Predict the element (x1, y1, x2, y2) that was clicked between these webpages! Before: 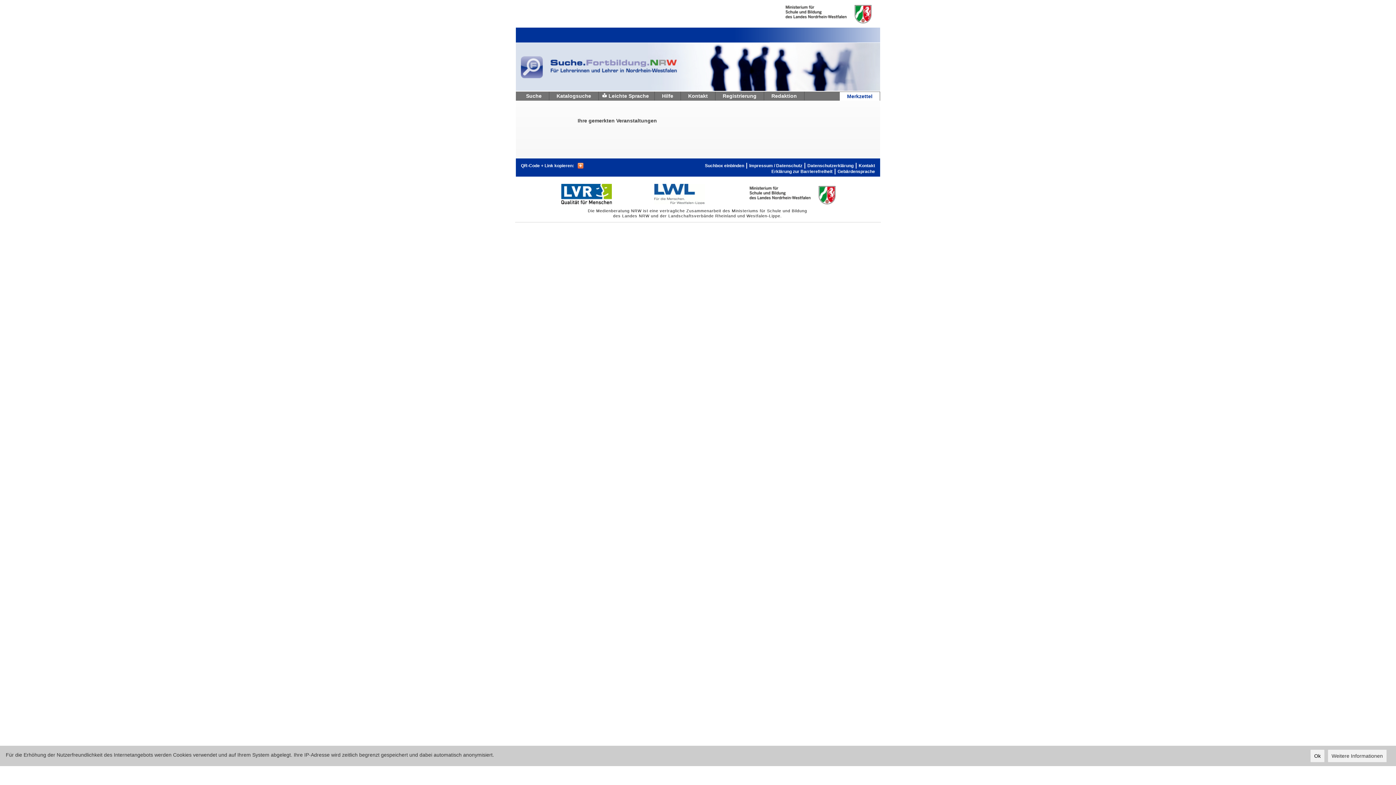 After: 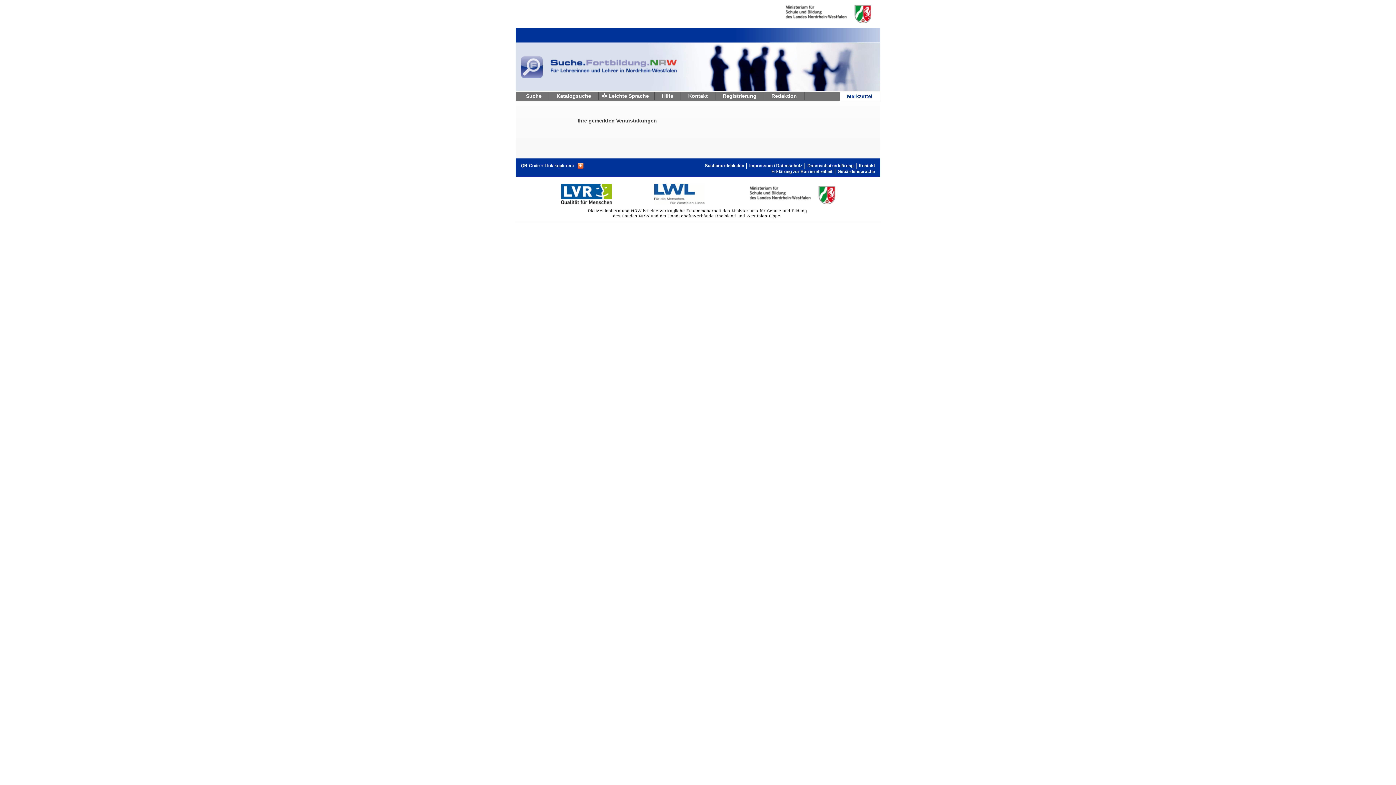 Action: bbox: (1310, 750, 1324, 762) label: Ok